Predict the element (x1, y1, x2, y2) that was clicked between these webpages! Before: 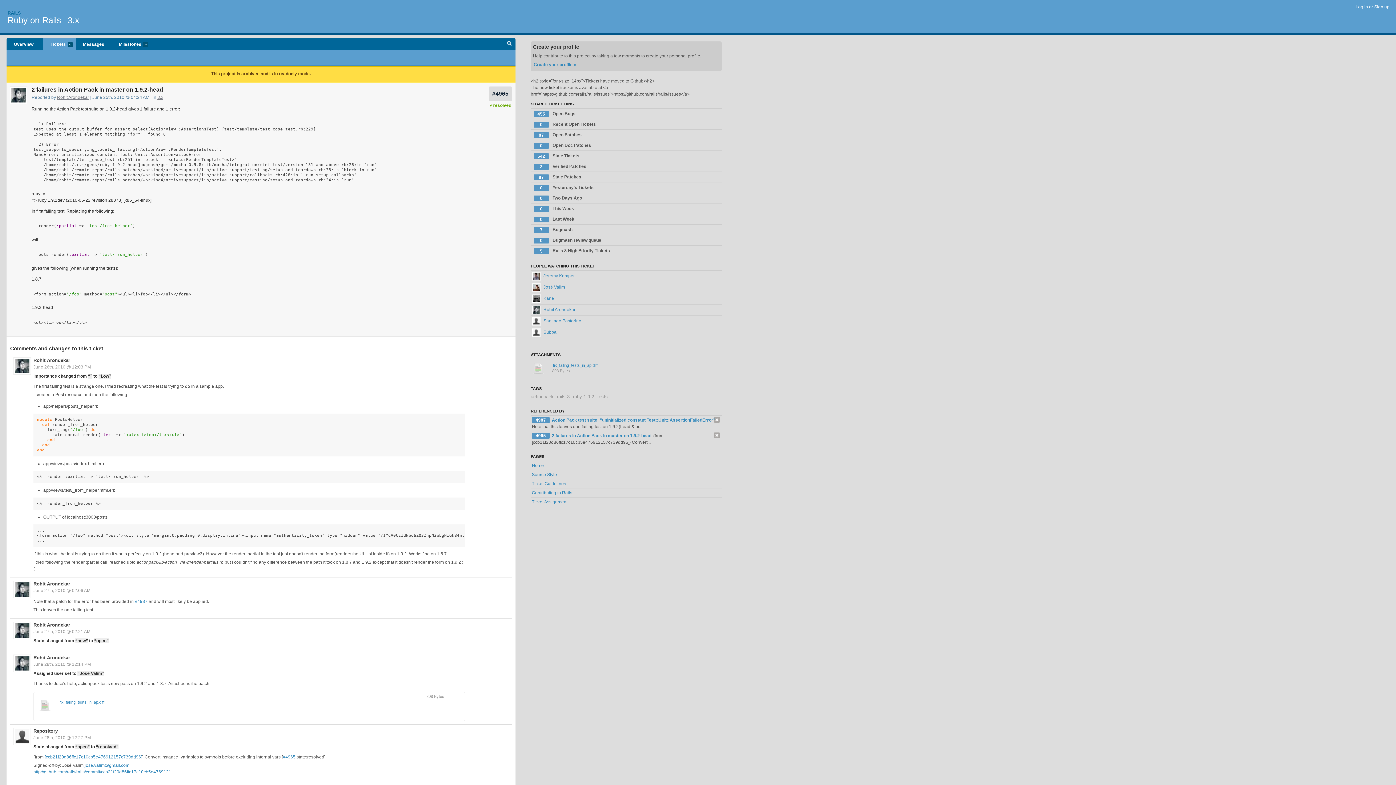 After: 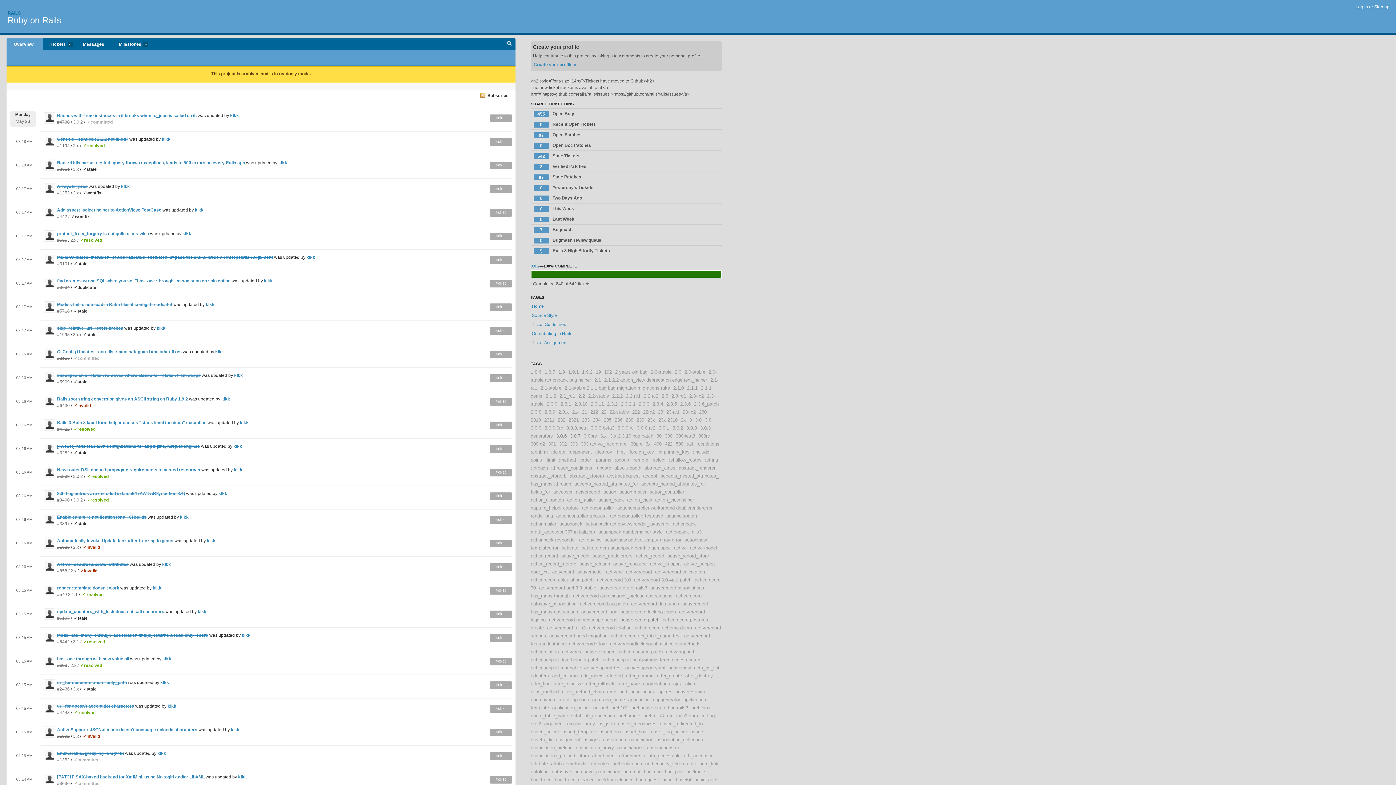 Action: label: RAILS bbox: (7, 10, 20, 15)